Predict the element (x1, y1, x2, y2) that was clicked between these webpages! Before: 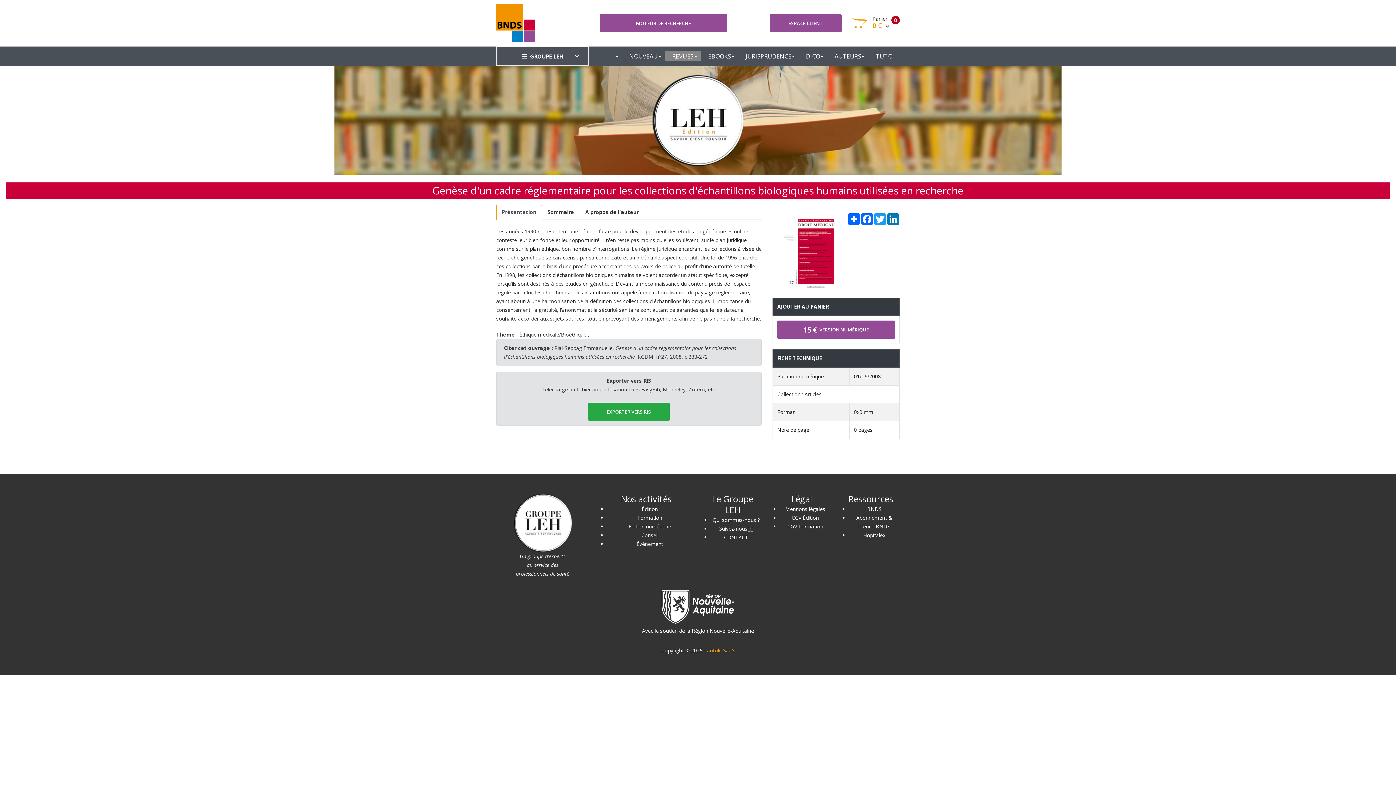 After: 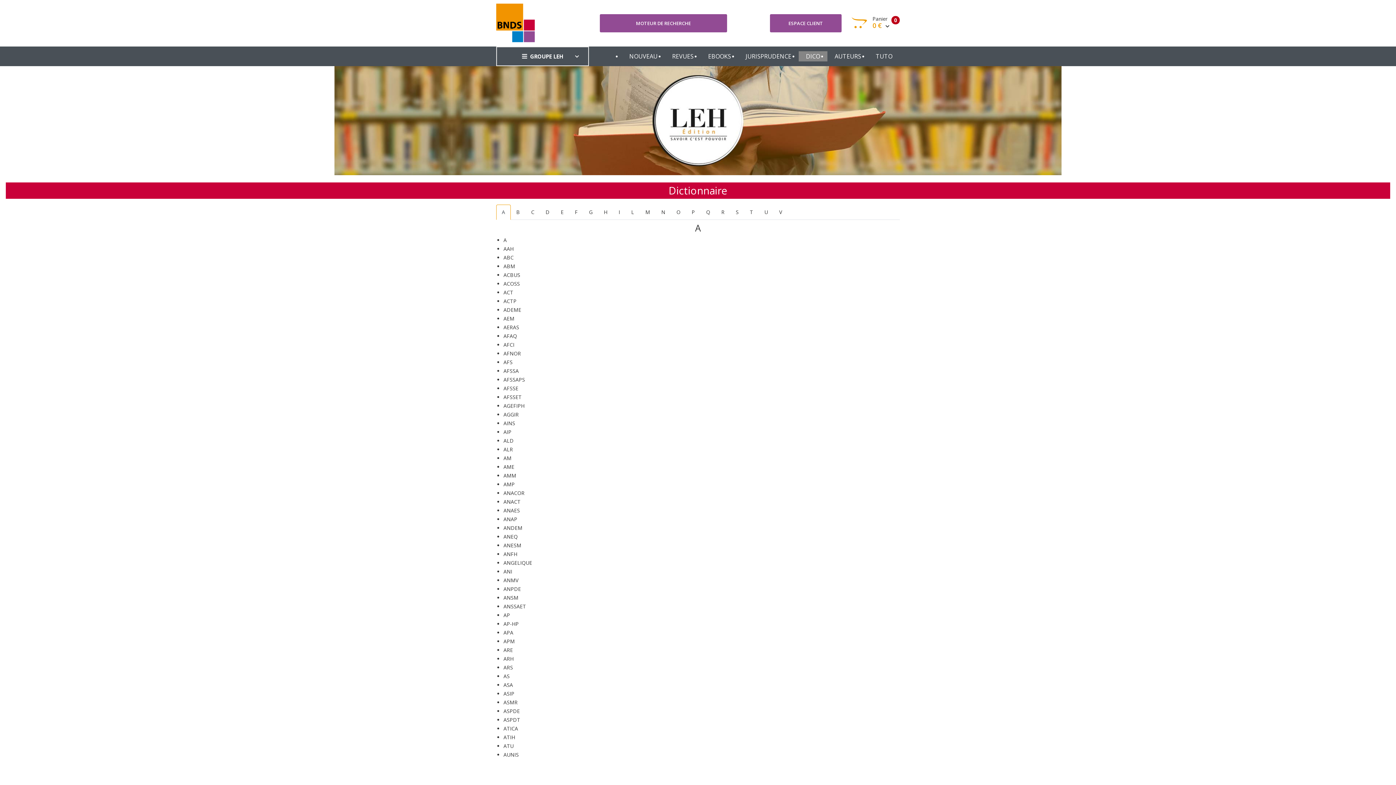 Action: bbox: (806, 43, 820, 69) label: DICO